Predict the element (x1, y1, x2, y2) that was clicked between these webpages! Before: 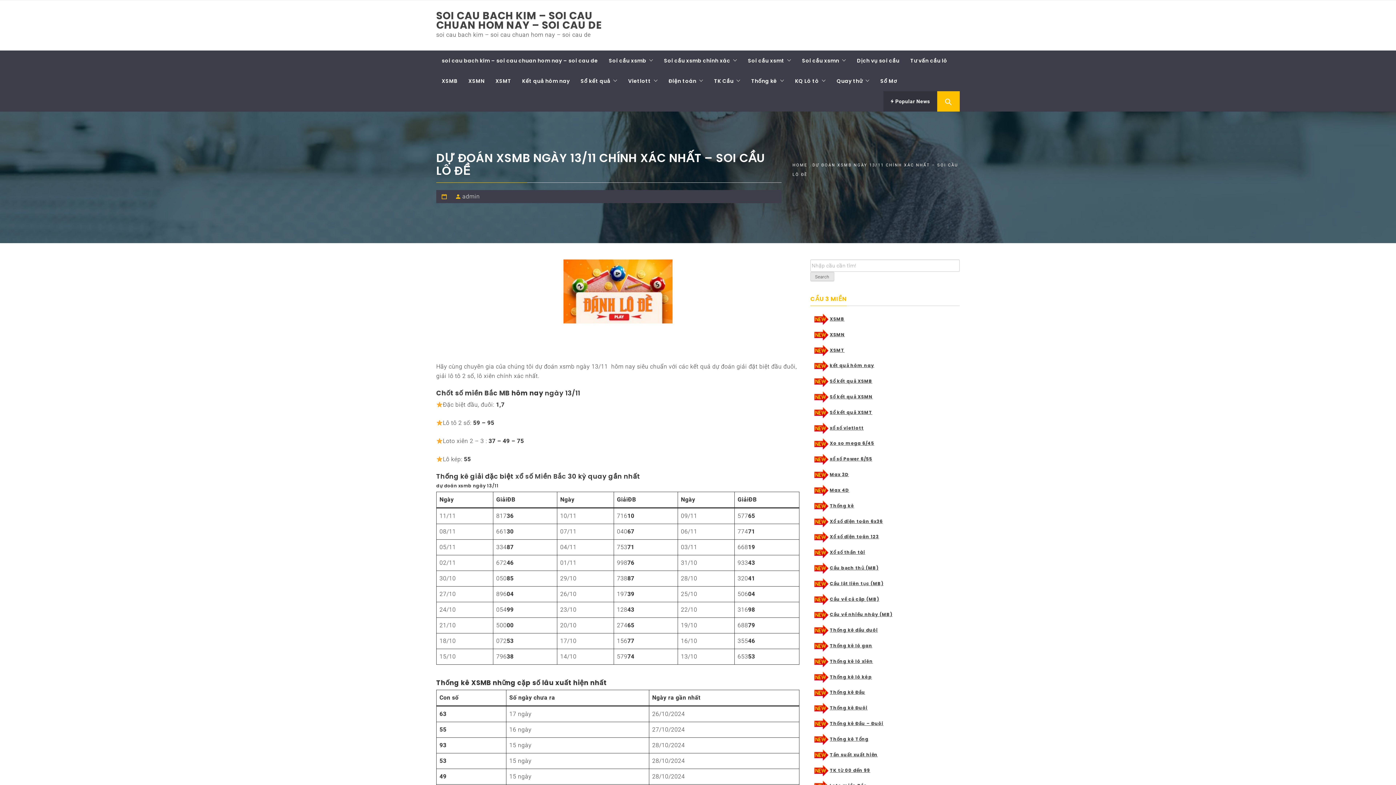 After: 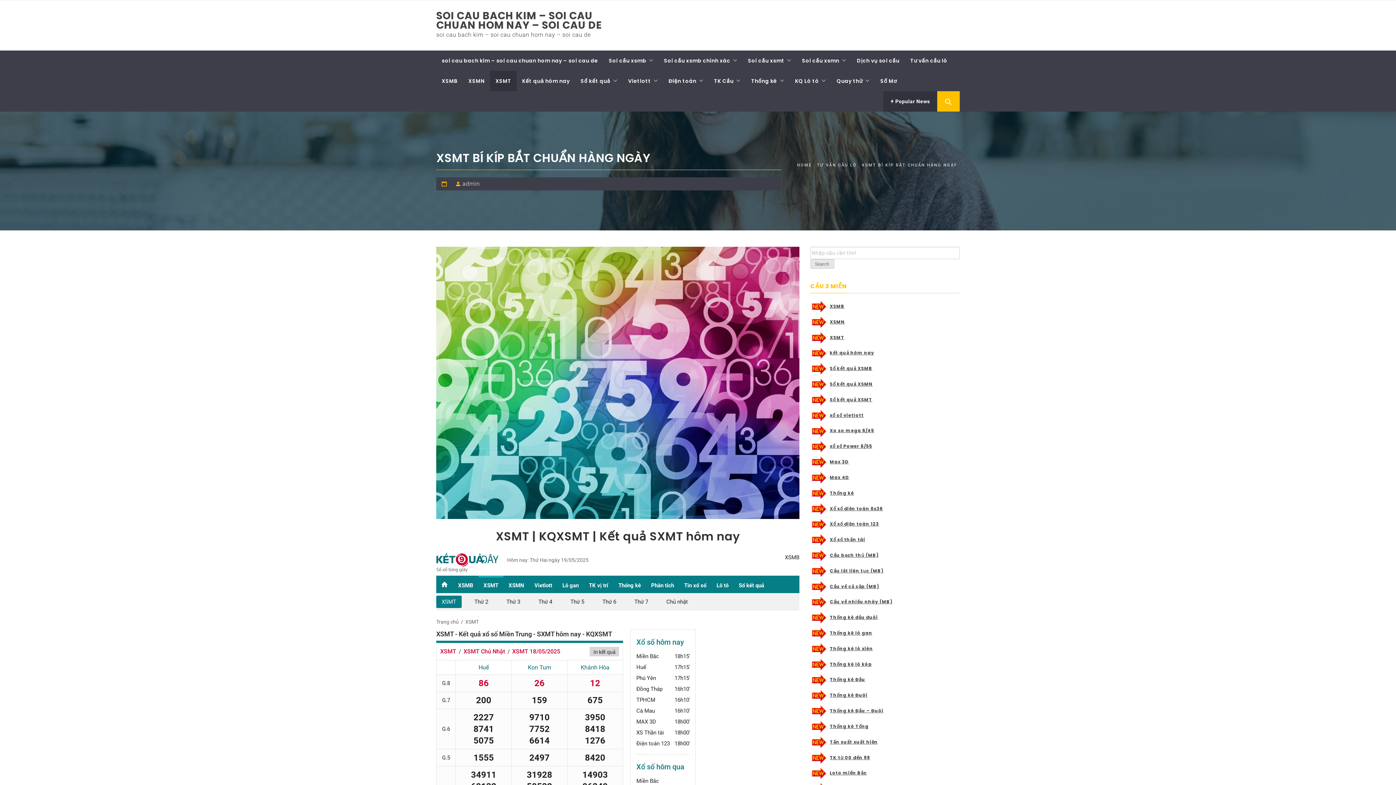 Action: label: XSMT bbox: (830, 347, 844, 353)